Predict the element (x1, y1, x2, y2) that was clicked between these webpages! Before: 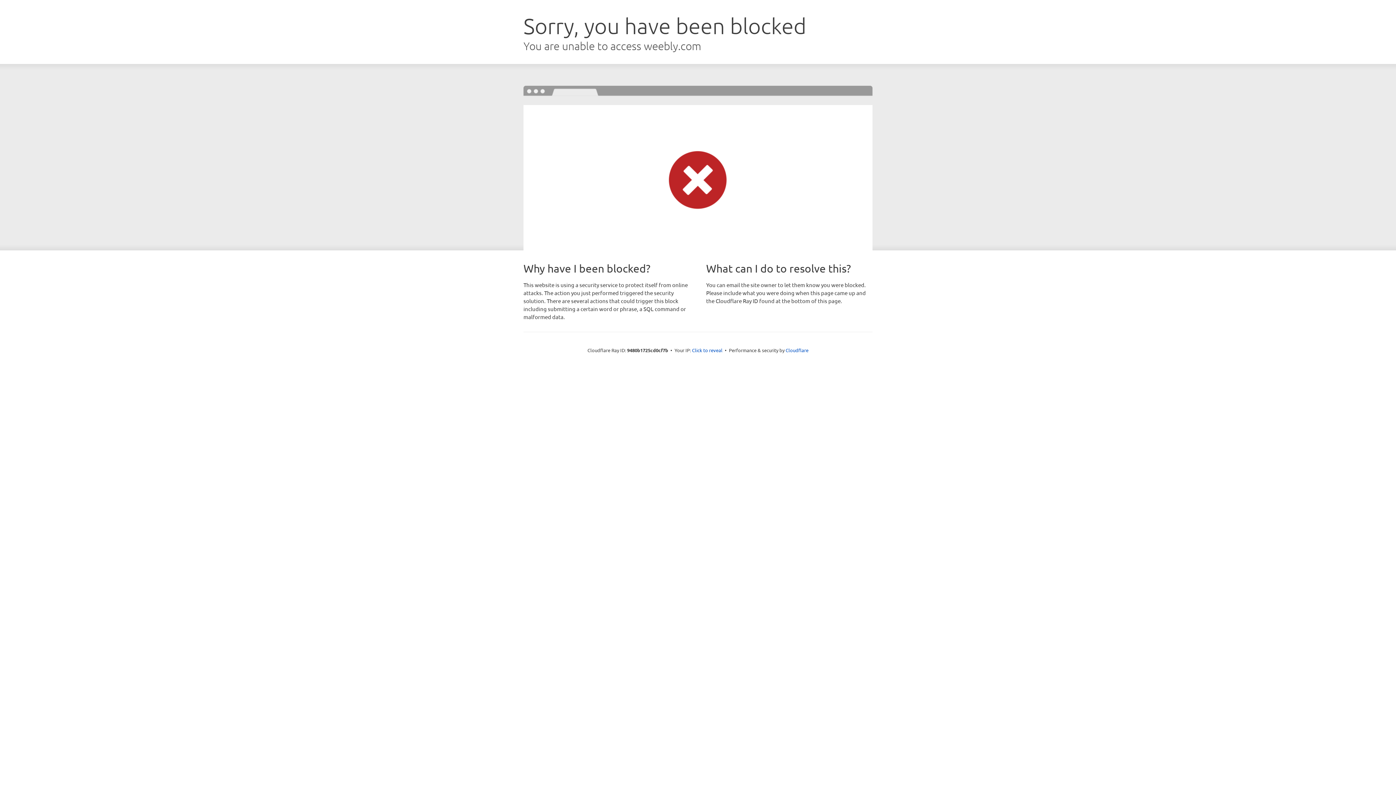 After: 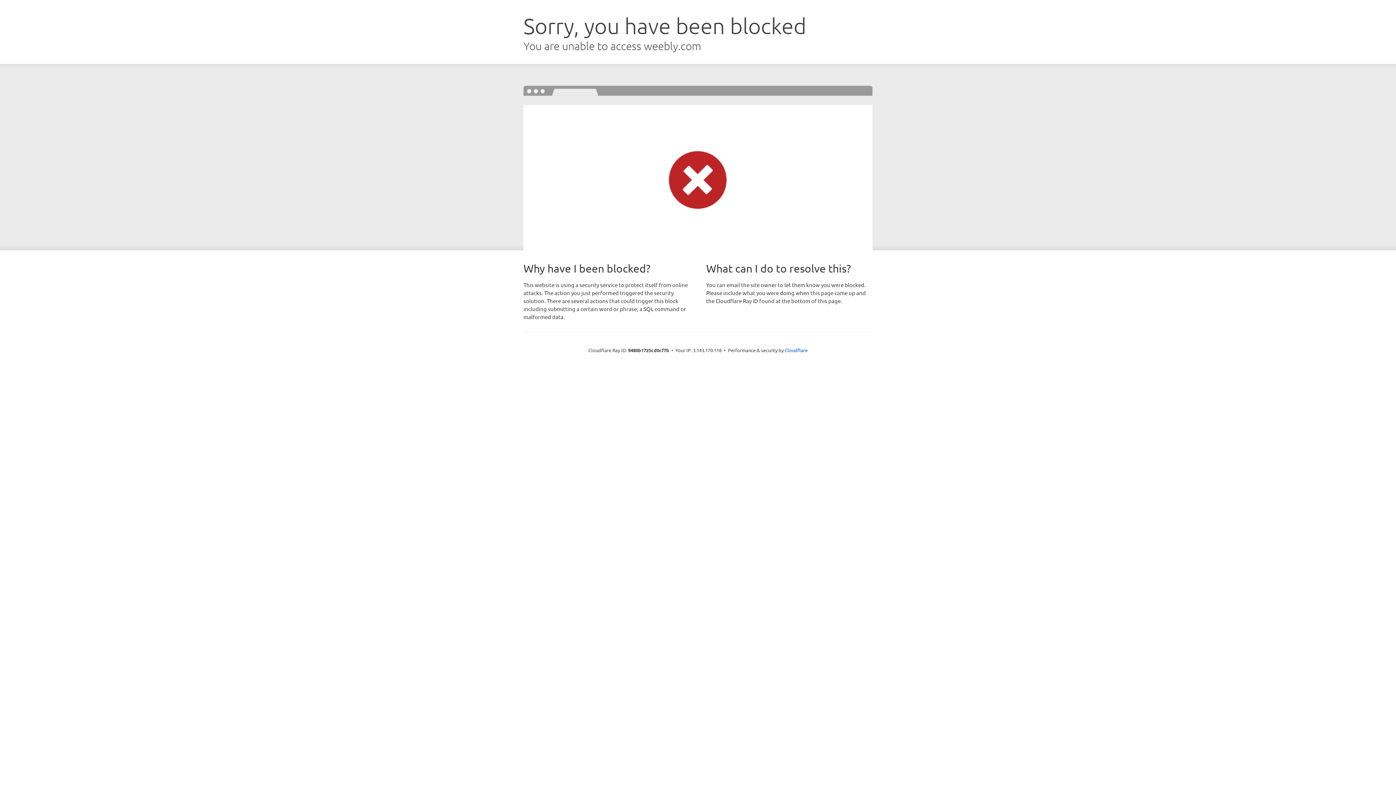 Action: label: Click to reveal bbox: (692, 346, 722, 353)